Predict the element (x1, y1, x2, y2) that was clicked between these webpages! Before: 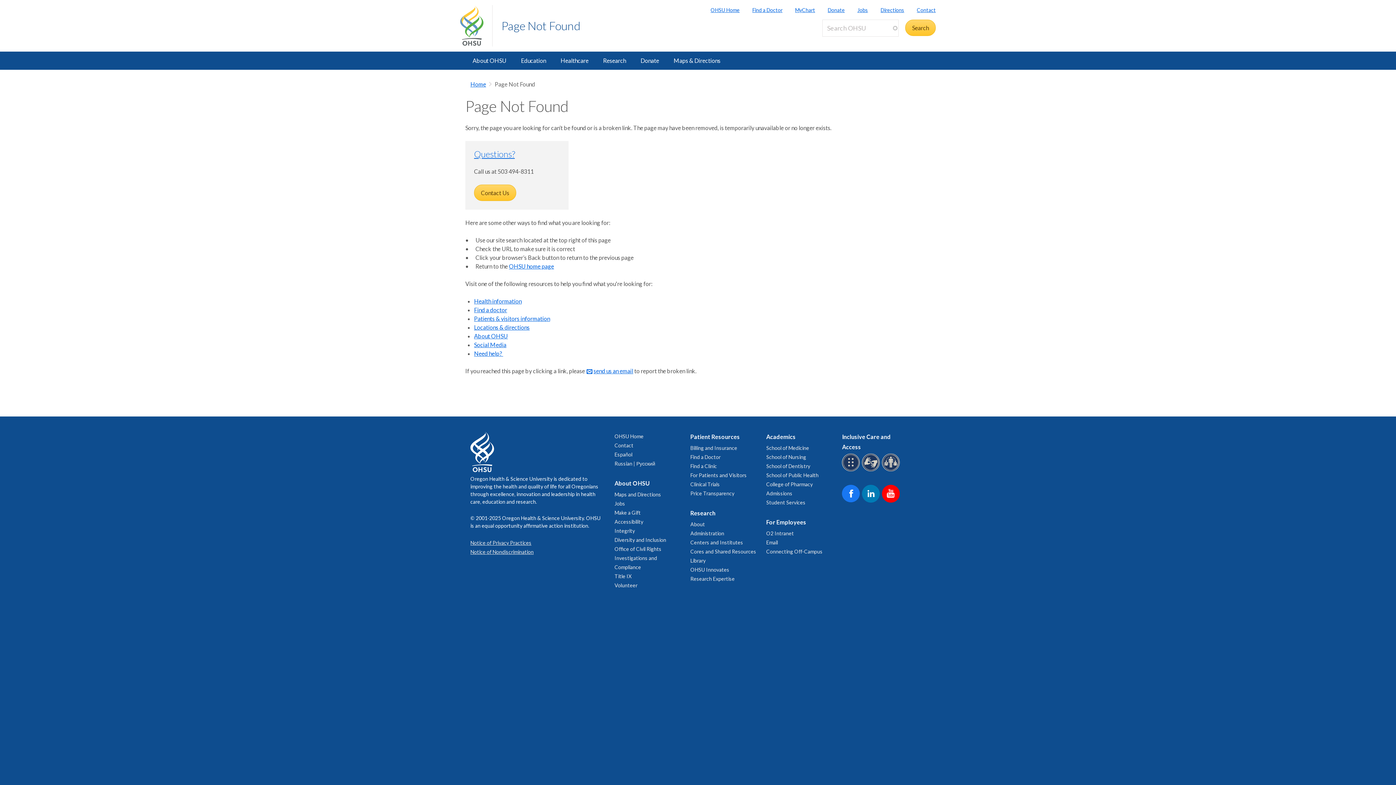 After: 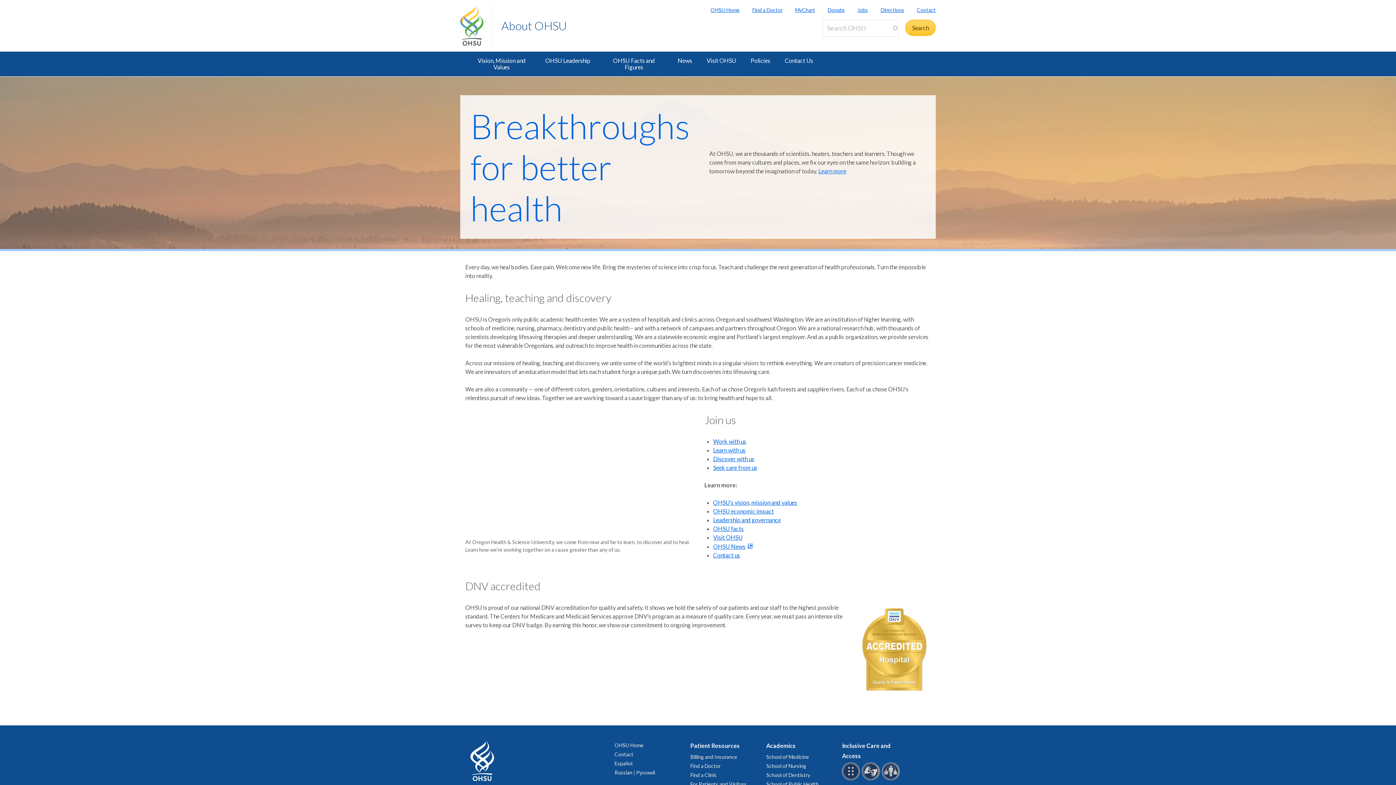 Action: label: About OHSU bbox: (474, 332, 508, 339)